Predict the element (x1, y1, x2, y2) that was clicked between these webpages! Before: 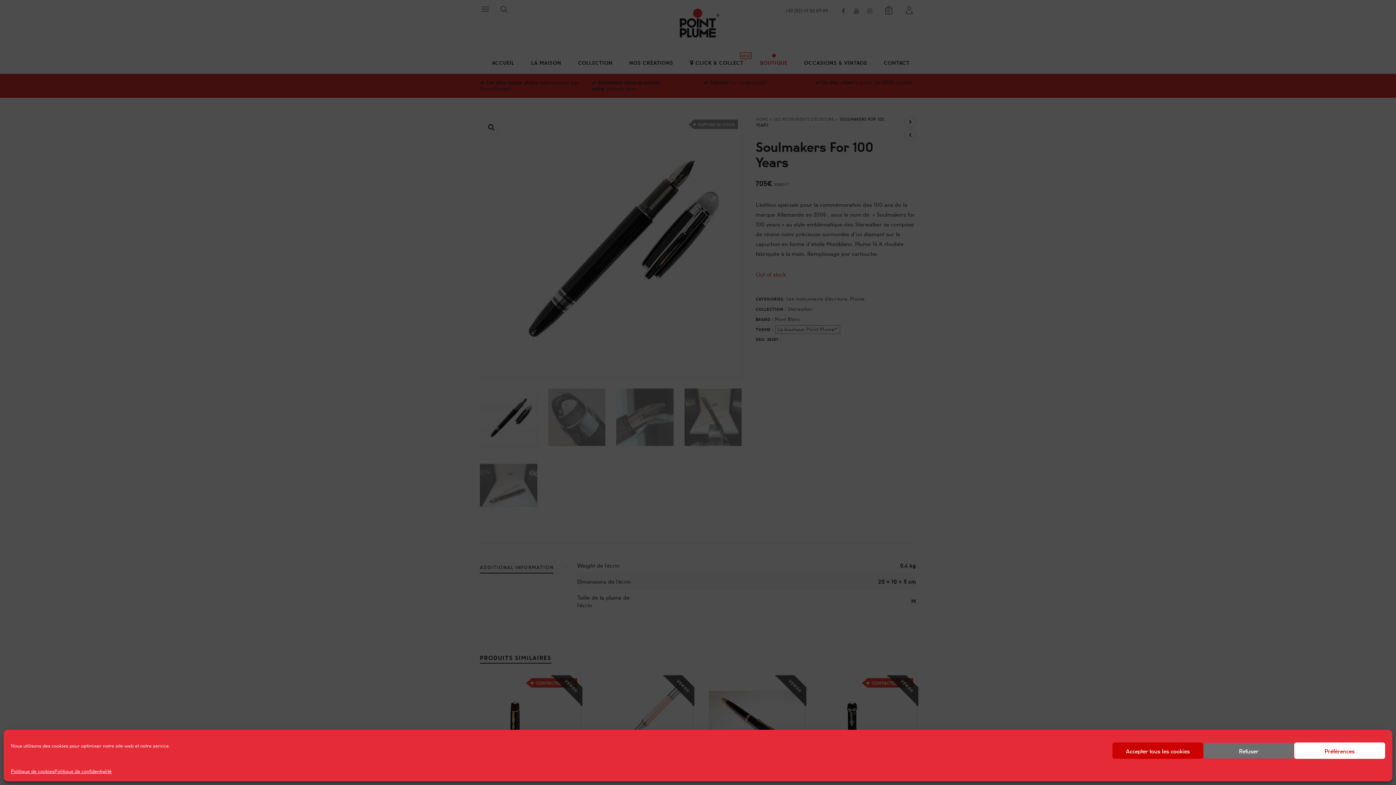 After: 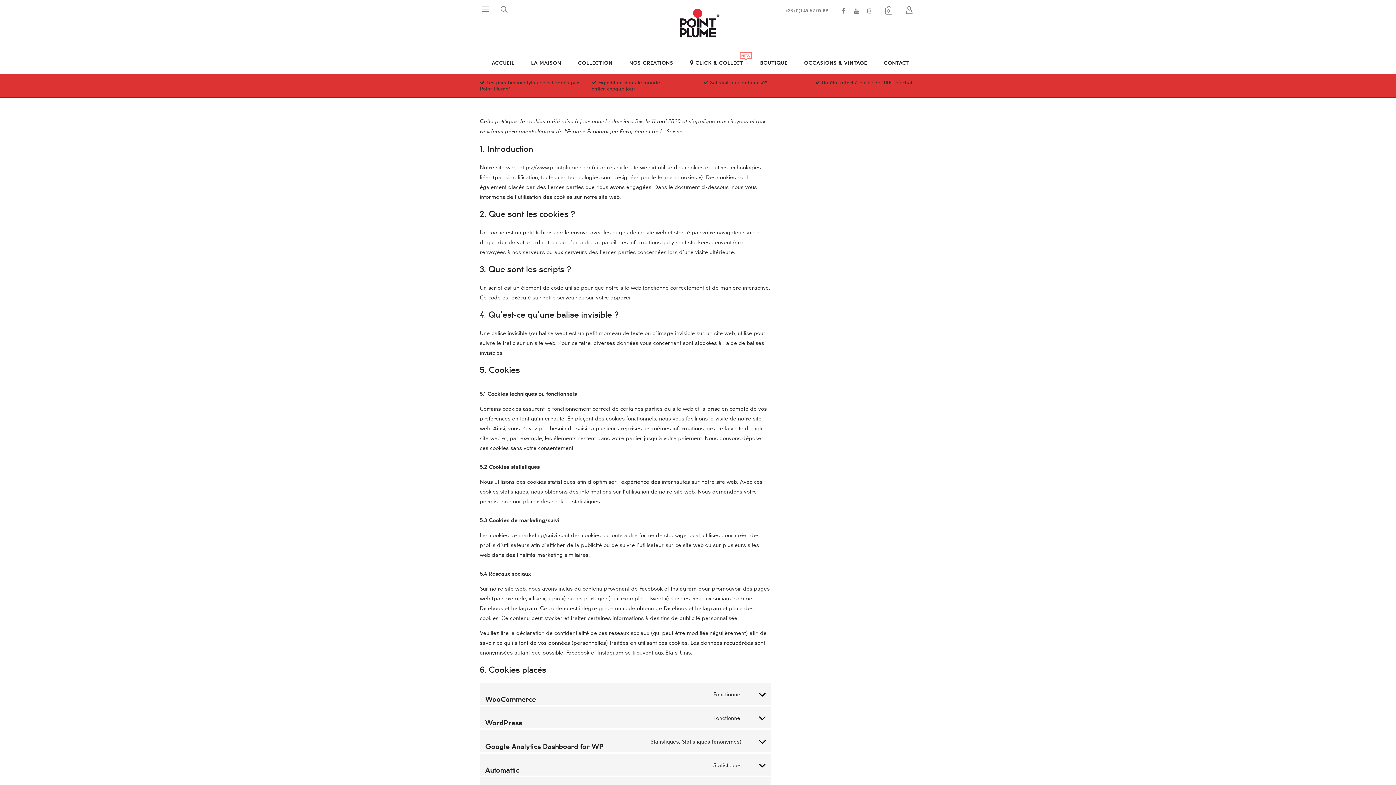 Action: label: Politique de cookies bbox: (10, 766, 54, 776)